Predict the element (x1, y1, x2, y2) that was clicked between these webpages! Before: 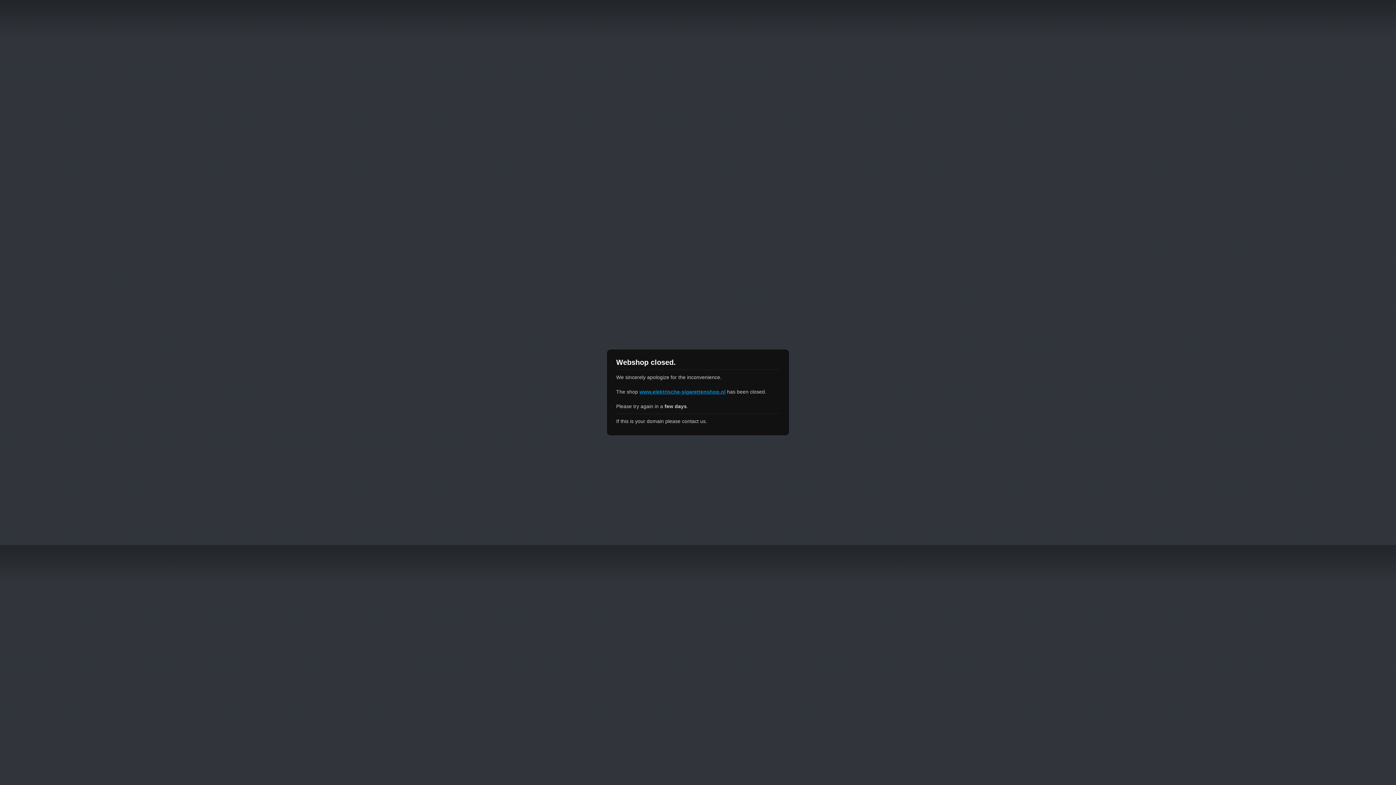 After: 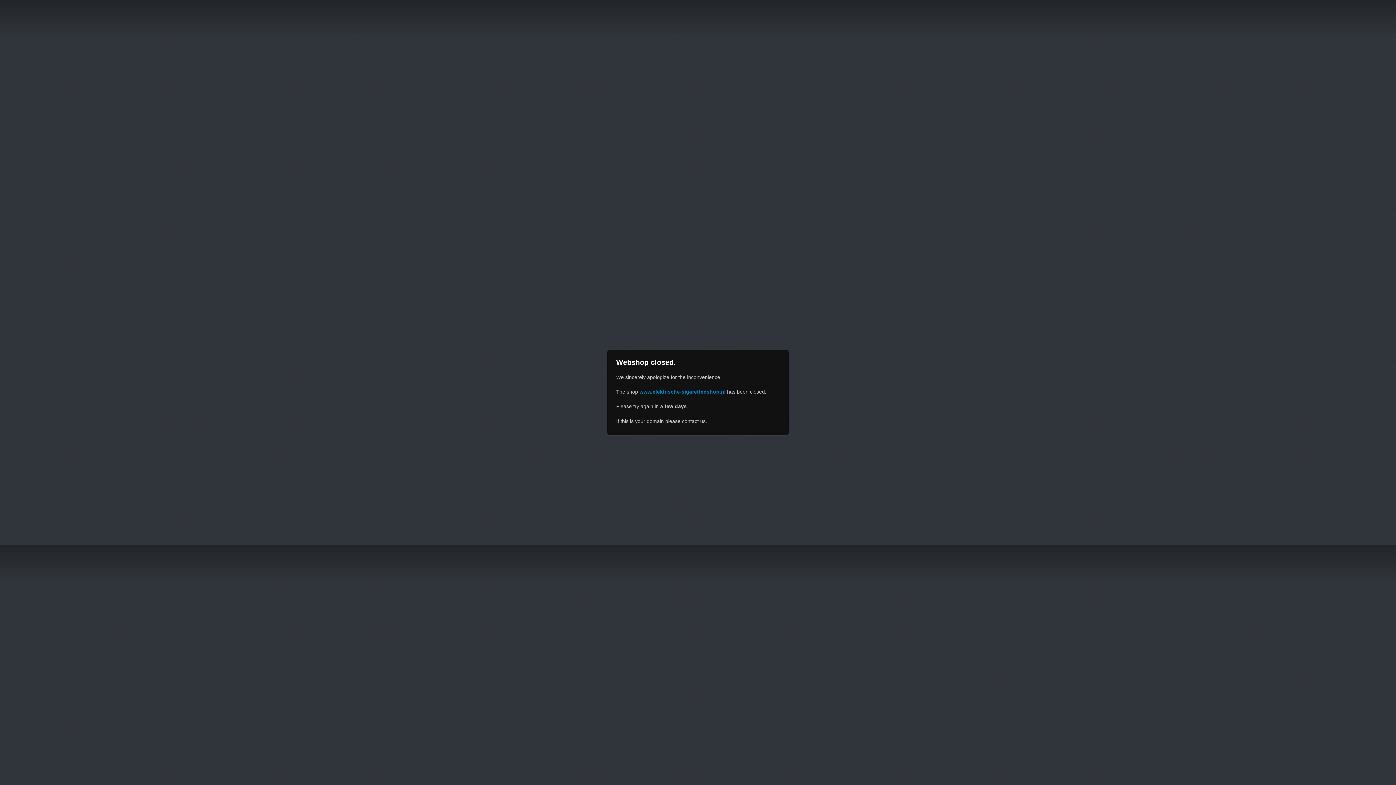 Action: bbox: (639, 389, 725, 394) label: www.elektrische-sigarettenshop.nl